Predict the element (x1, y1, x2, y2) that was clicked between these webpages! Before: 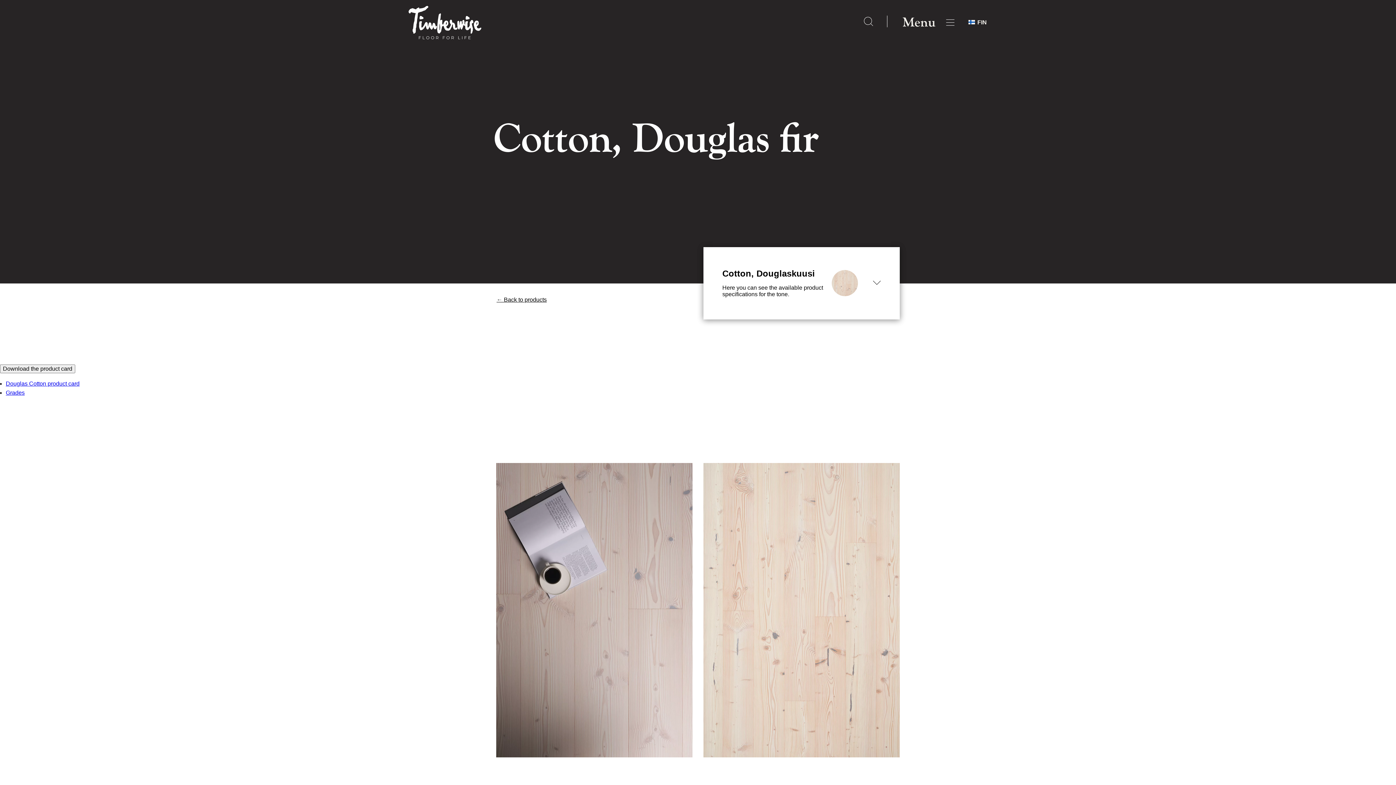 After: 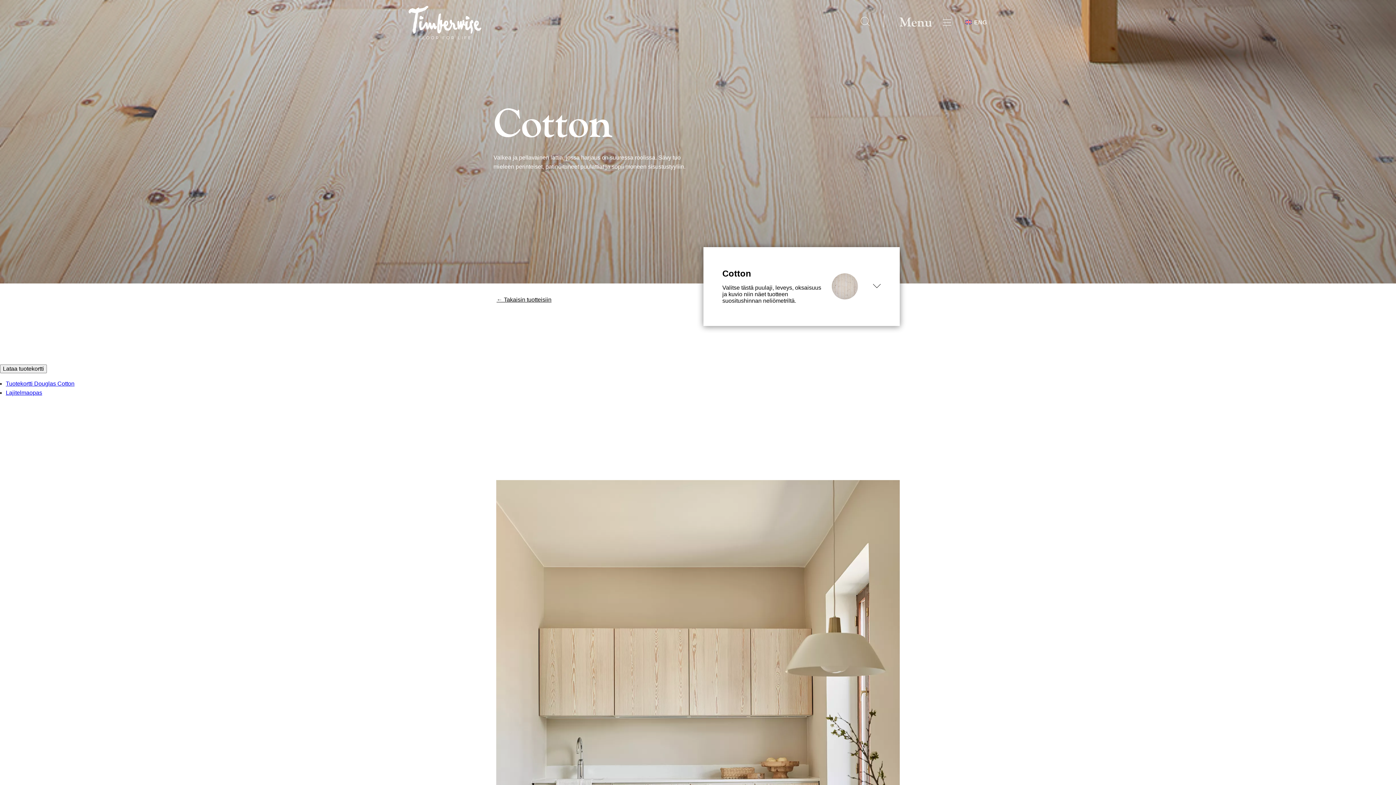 Action: label: FIN bbox: (965, 17, 990, 27)